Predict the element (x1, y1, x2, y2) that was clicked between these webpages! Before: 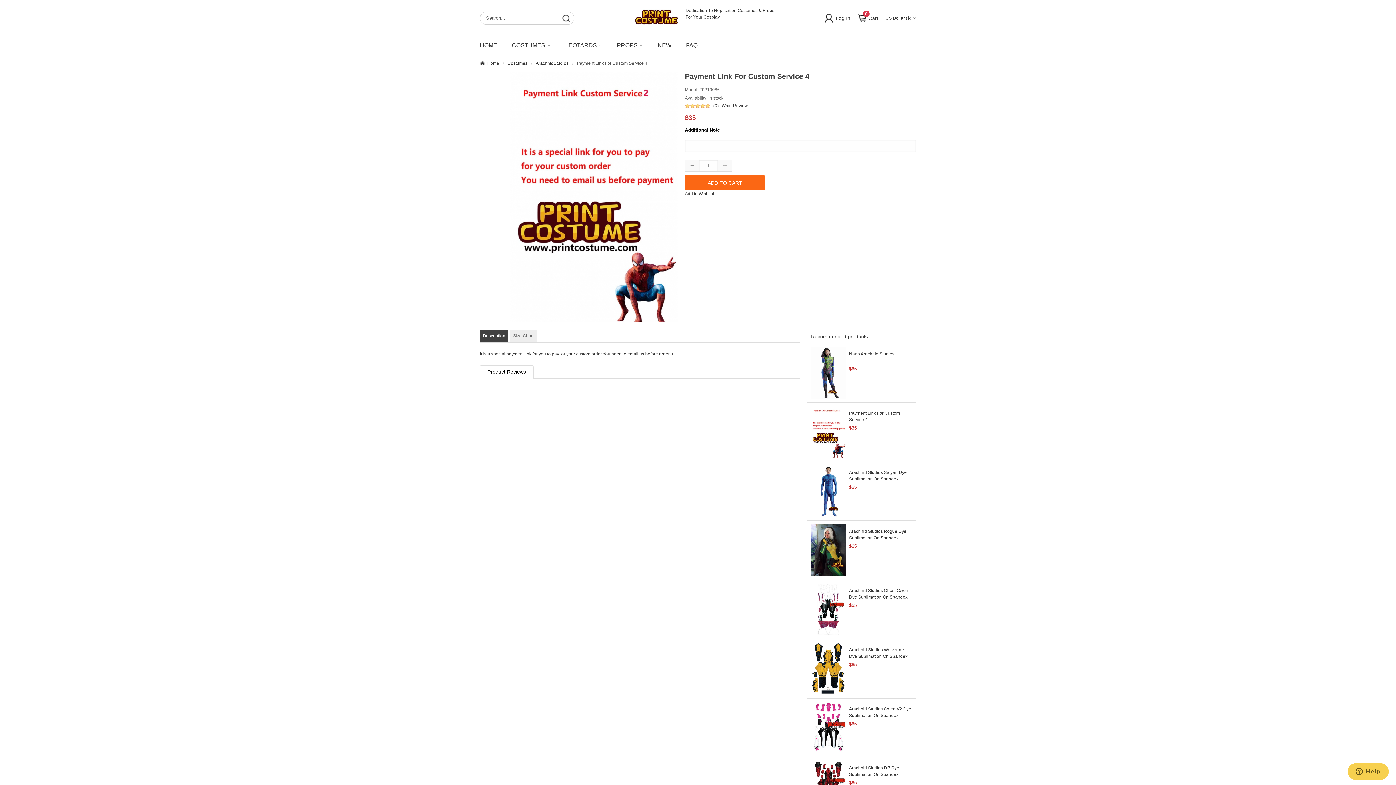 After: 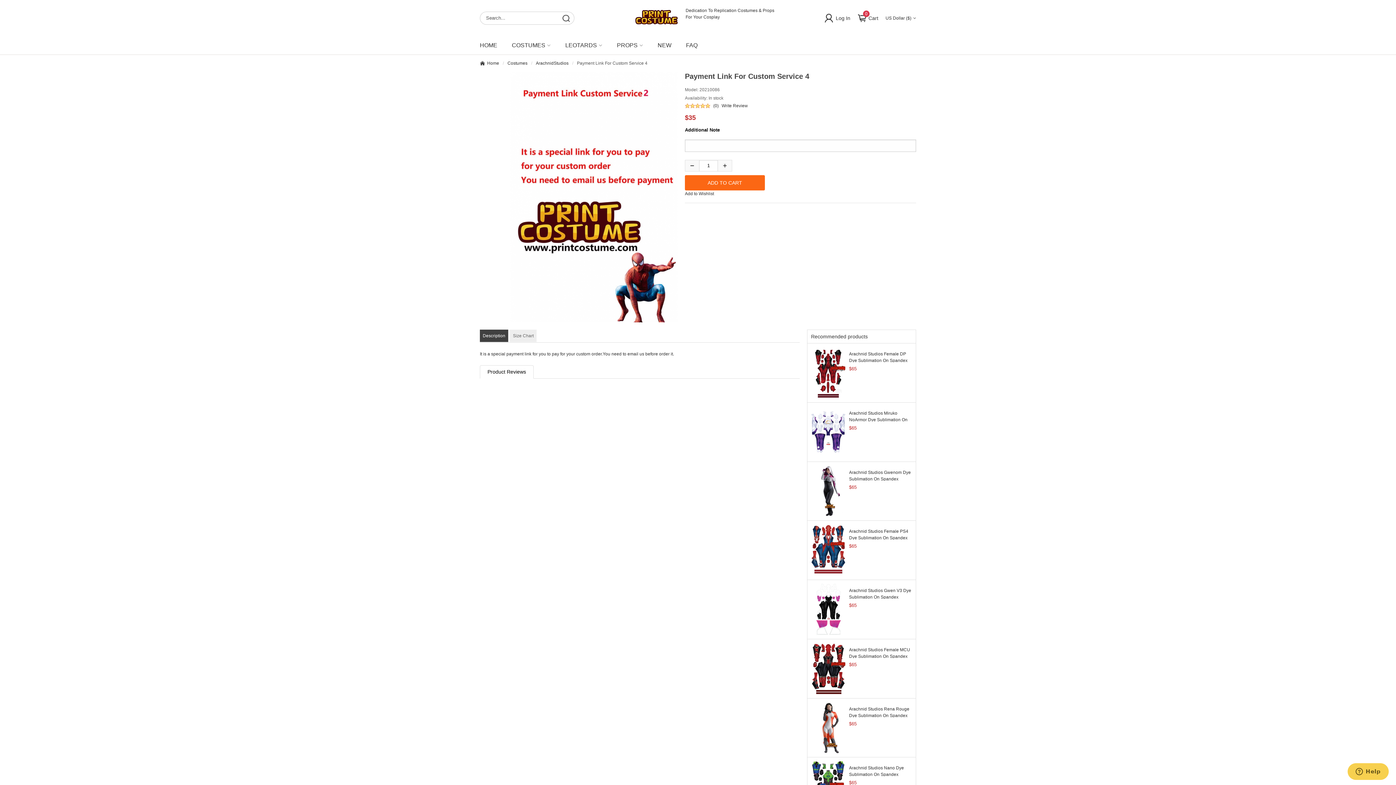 Action: bbox: (811, 429, 845, 434)